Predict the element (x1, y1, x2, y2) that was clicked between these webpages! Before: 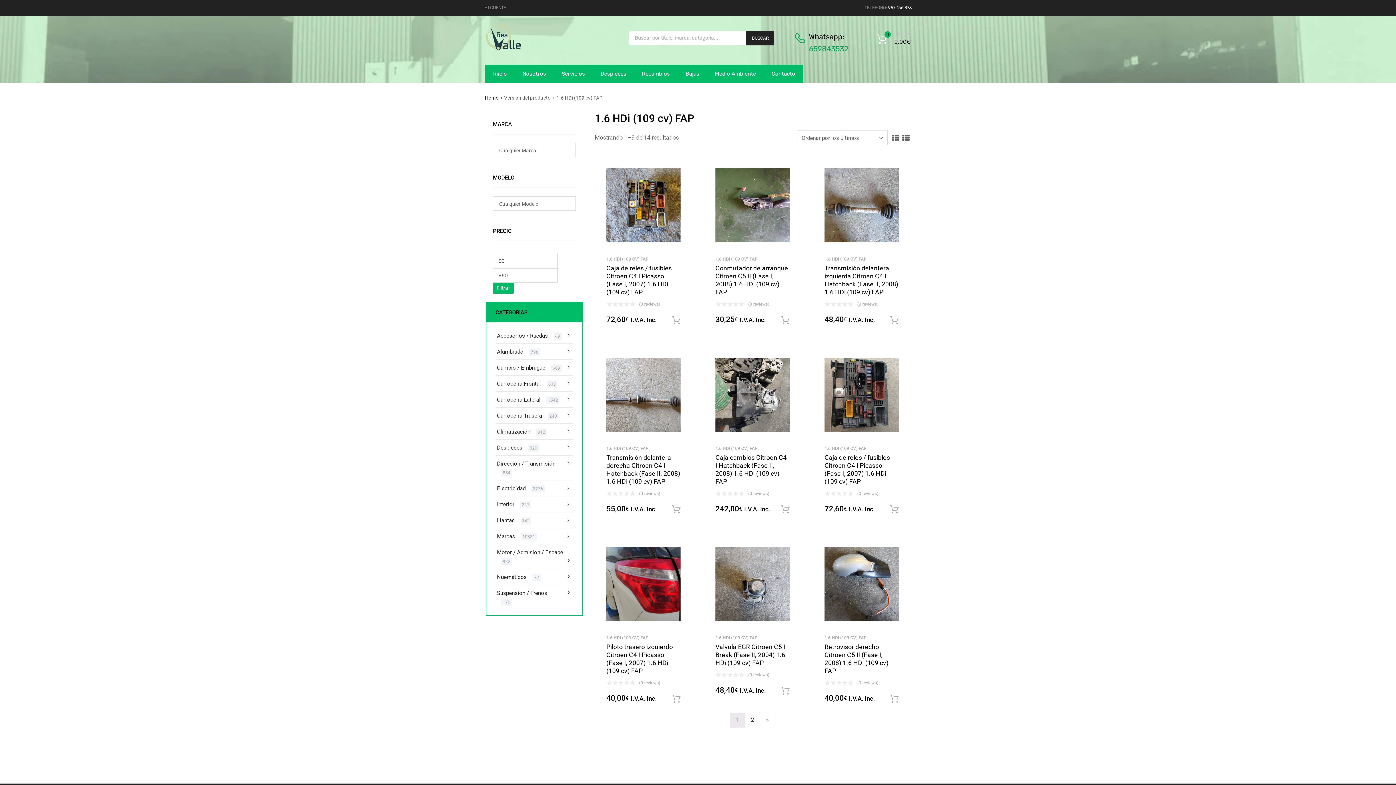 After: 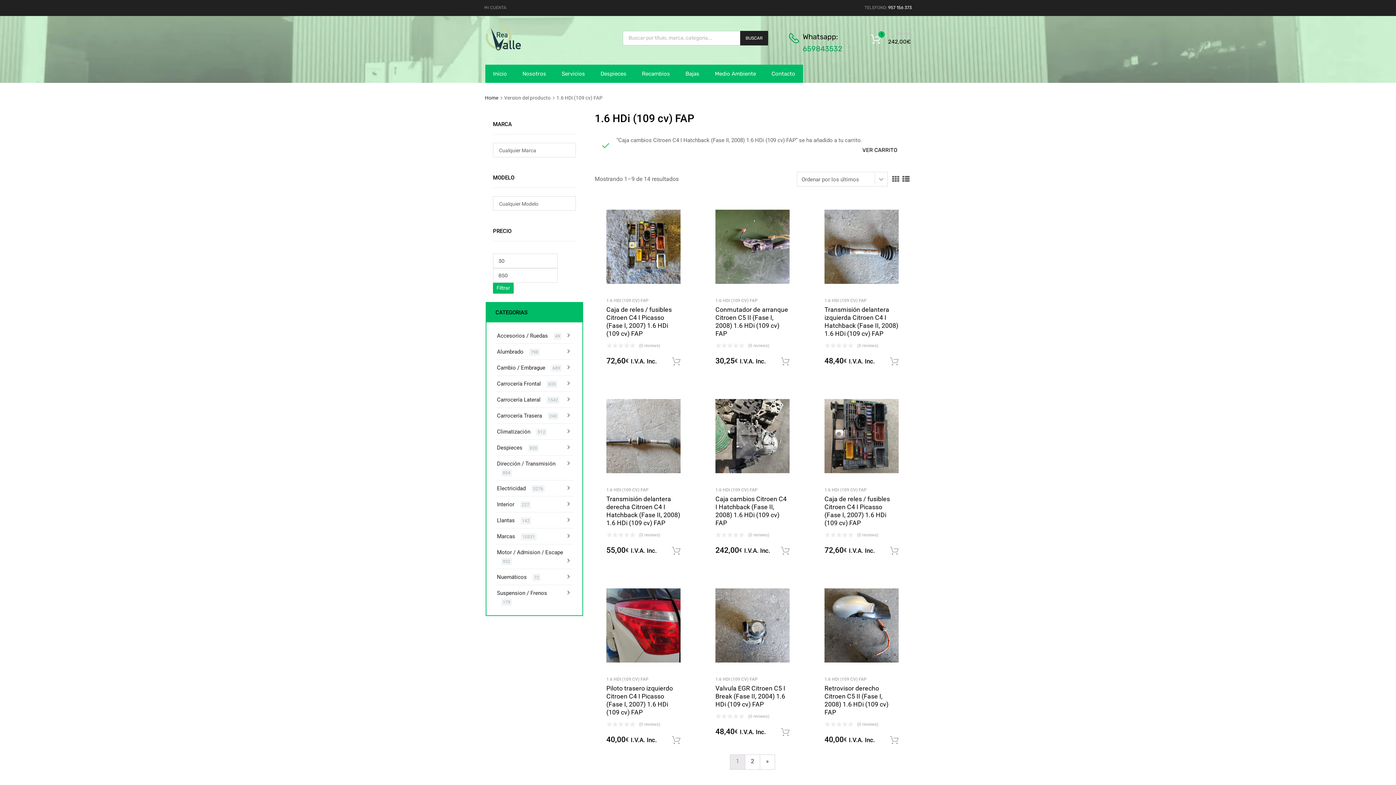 Action: label: Añadir al carrito: “Caja cambios Citroen C4 I Hatchback (Fase II, 2008) 1.6 HDi (109 cv) FAP” bbox: (781, 505, 789, 514)